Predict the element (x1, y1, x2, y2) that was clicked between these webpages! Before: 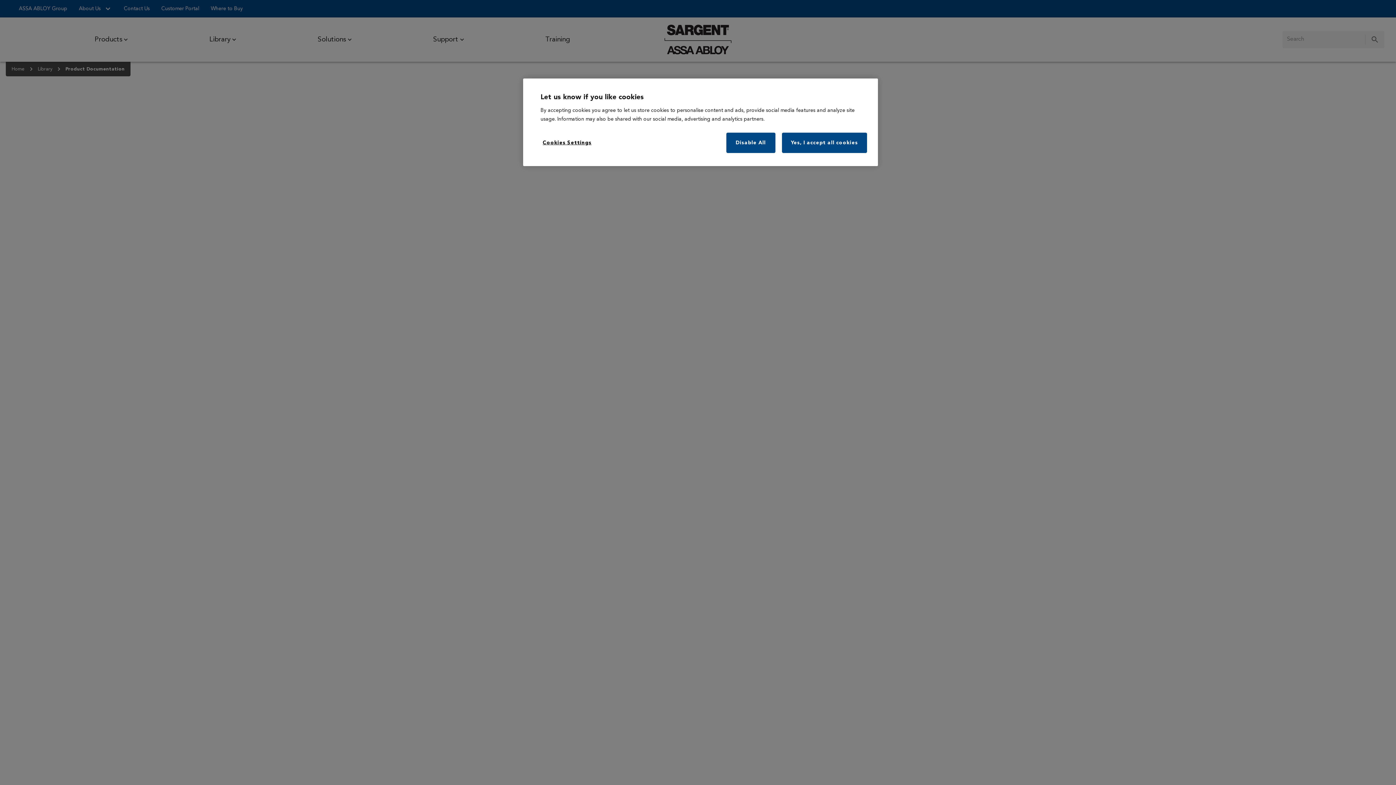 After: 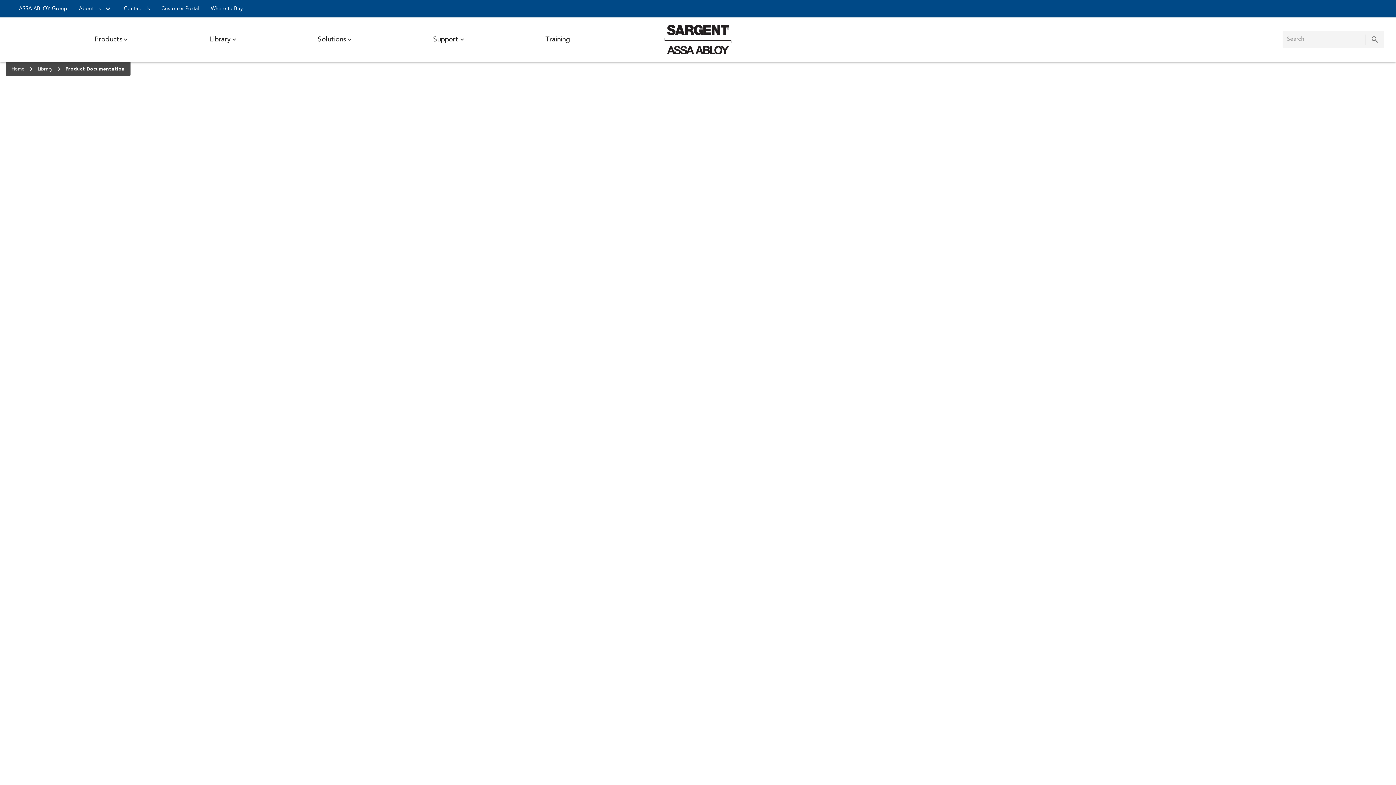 Action: label: Yes, I accept all cookies bbox: (782, 132, 867, 153)